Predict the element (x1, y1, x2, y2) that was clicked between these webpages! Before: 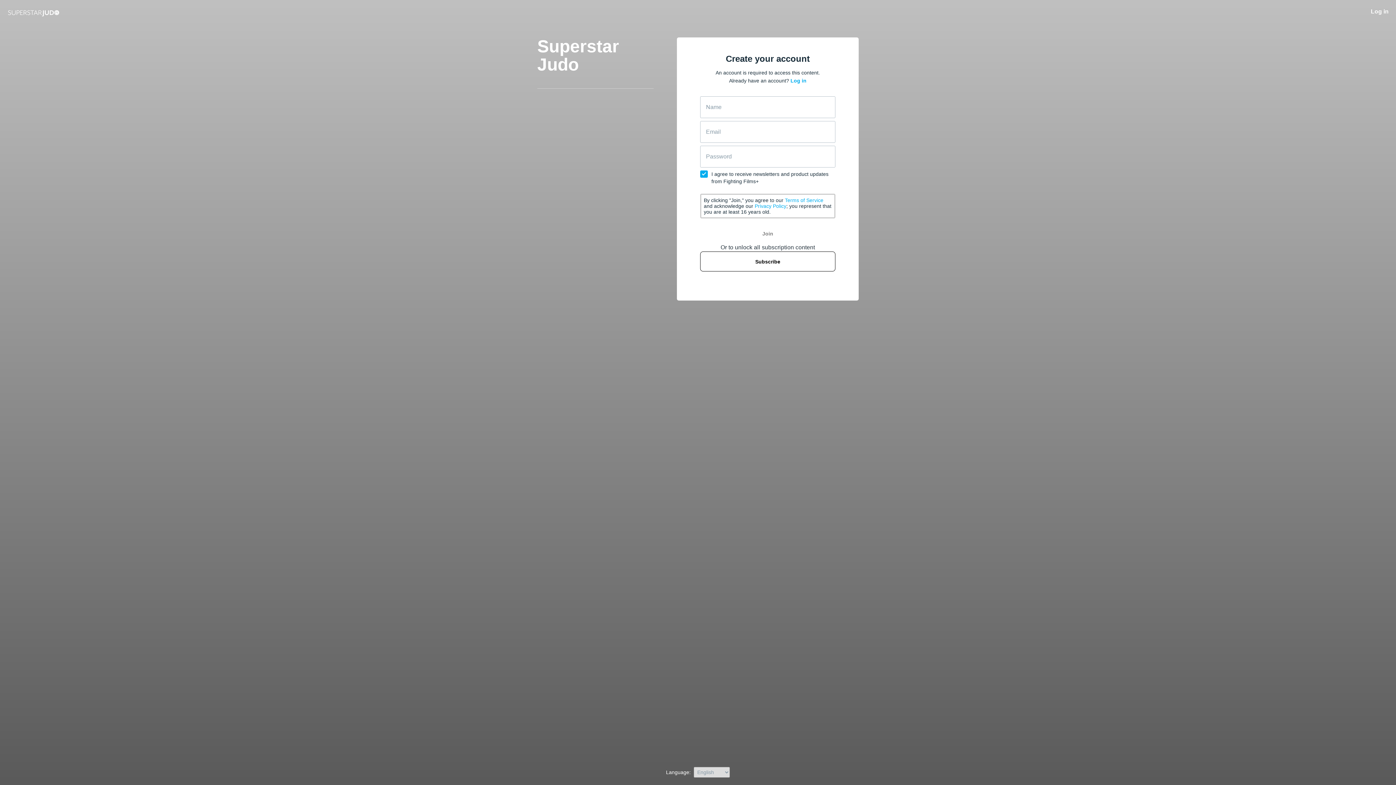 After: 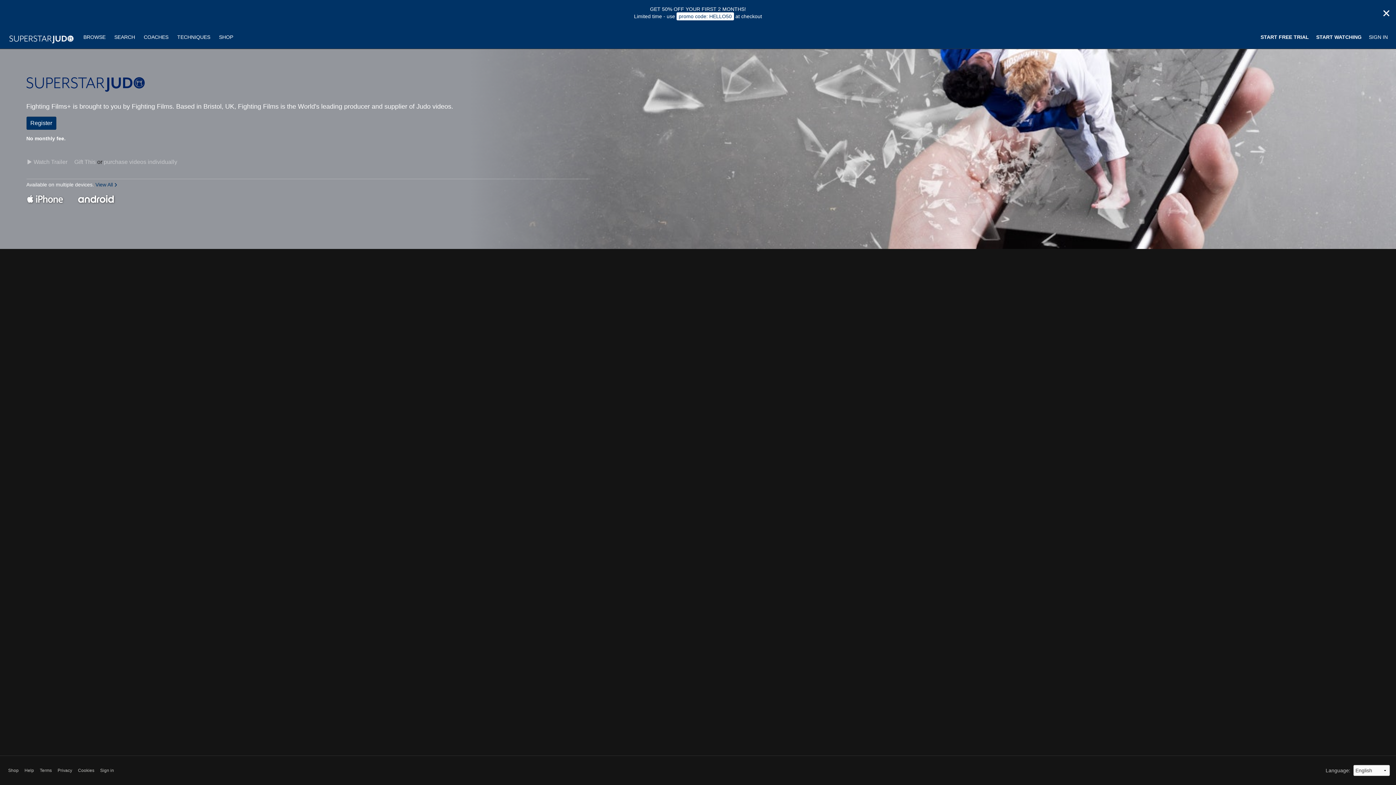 Action: bbox: (7, 5, 60, 17)